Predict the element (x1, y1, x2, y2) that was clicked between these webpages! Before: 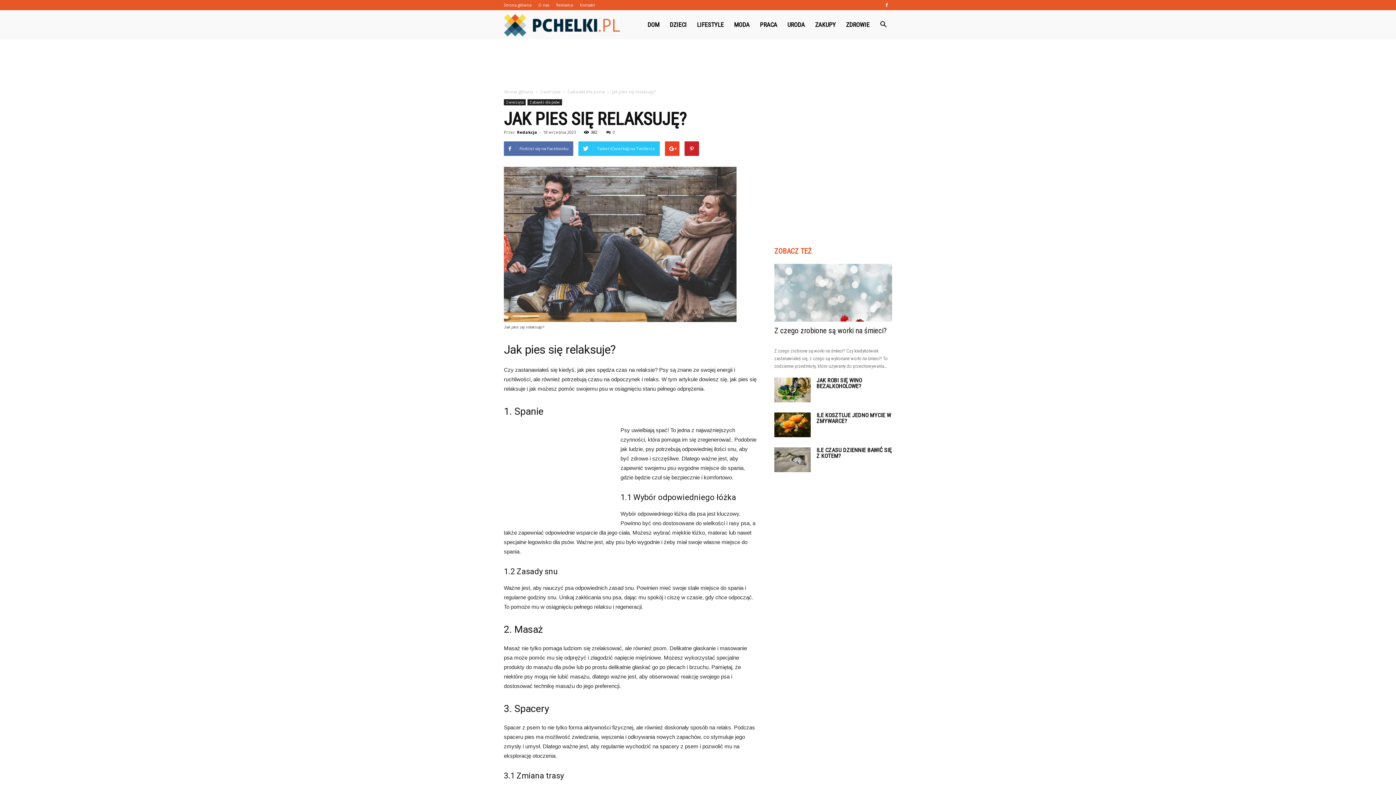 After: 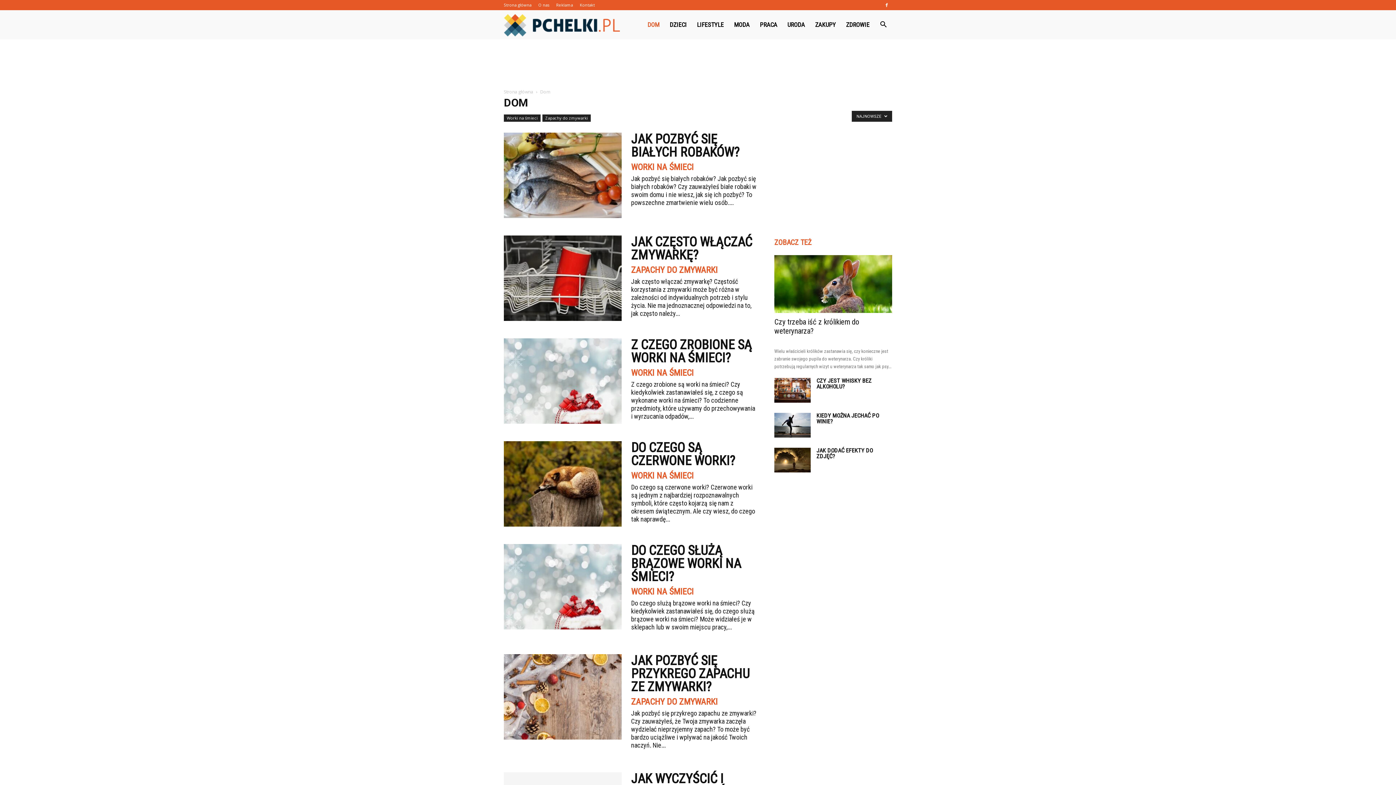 Action: bbox: (642, 10, 664, 39) label: DOM